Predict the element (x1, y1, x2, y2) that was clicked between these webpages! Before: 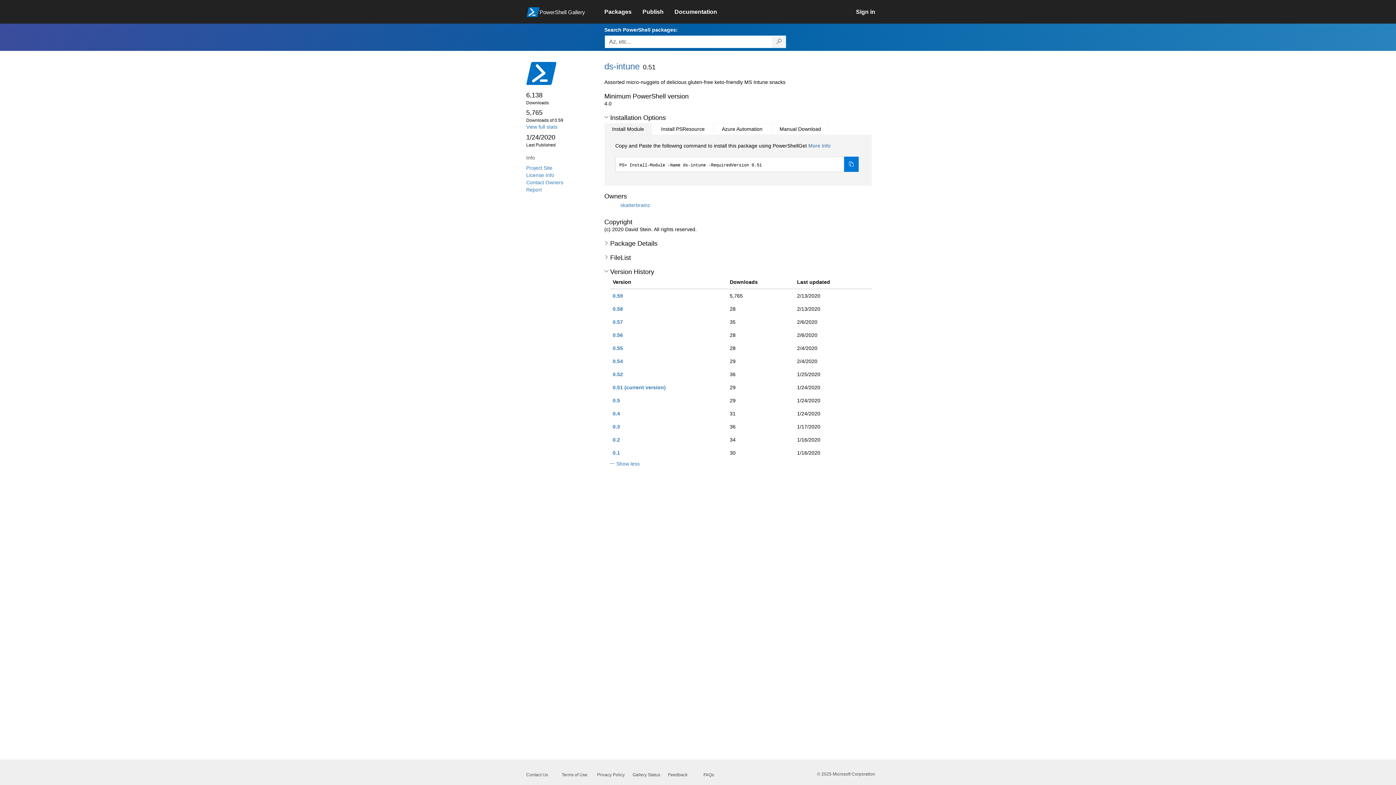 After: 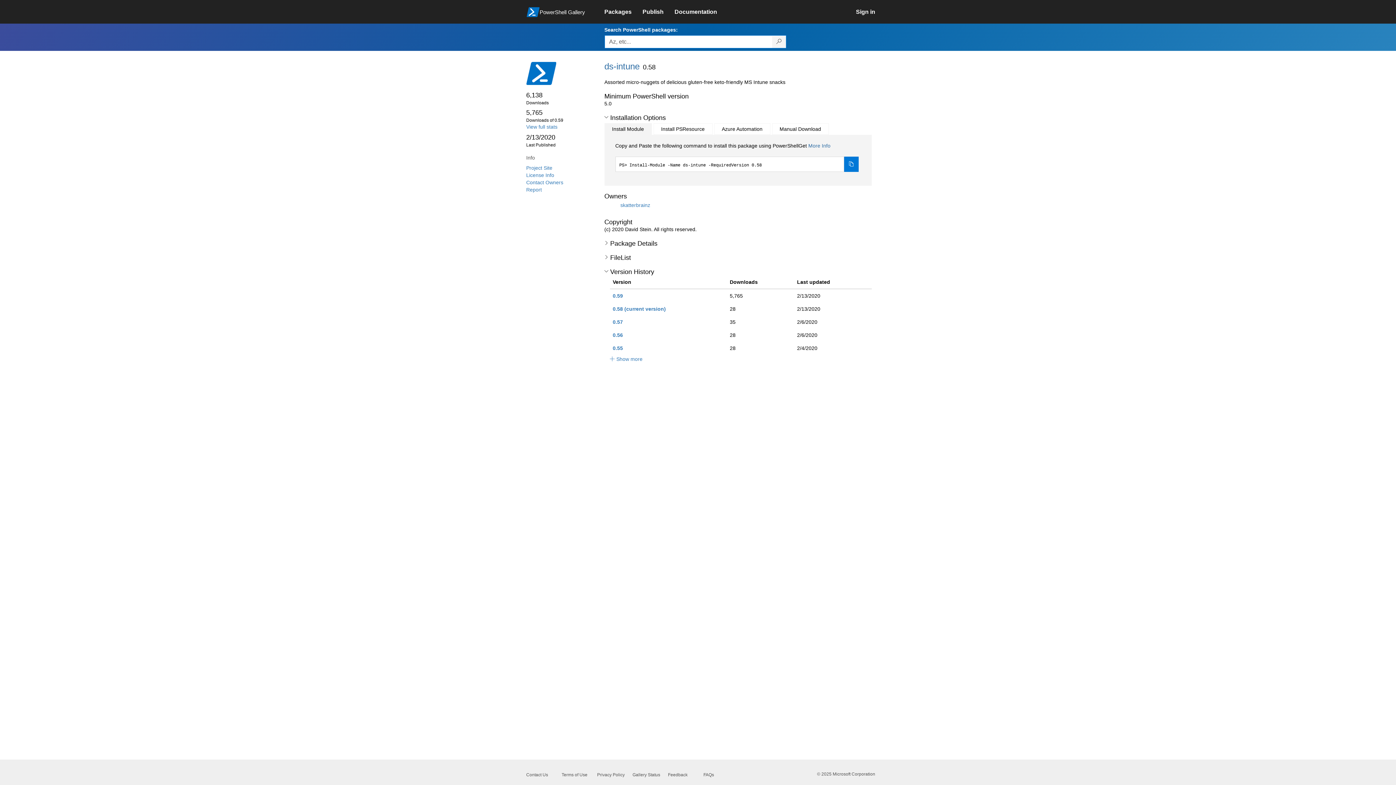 Action: bbox: (612, 306, 623, 312) label: 0.58